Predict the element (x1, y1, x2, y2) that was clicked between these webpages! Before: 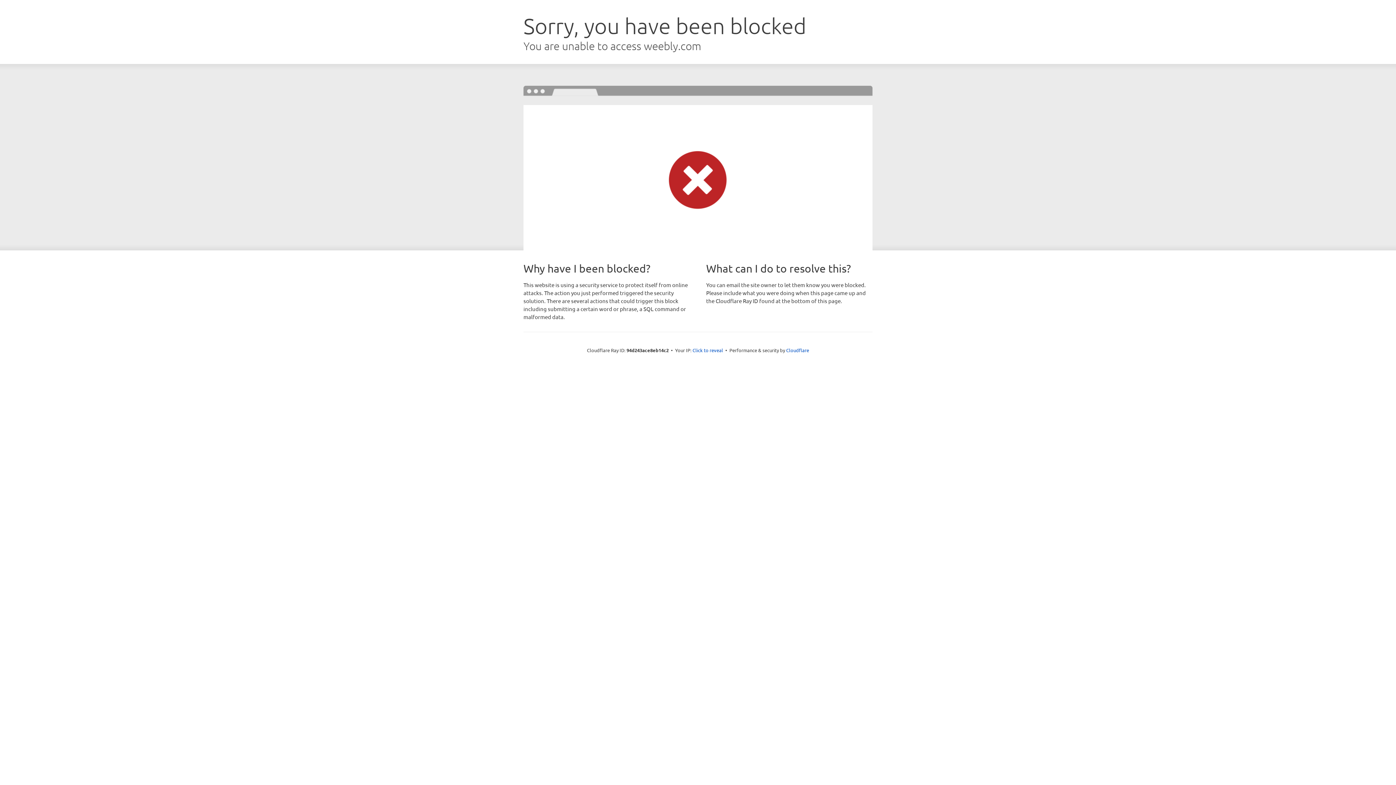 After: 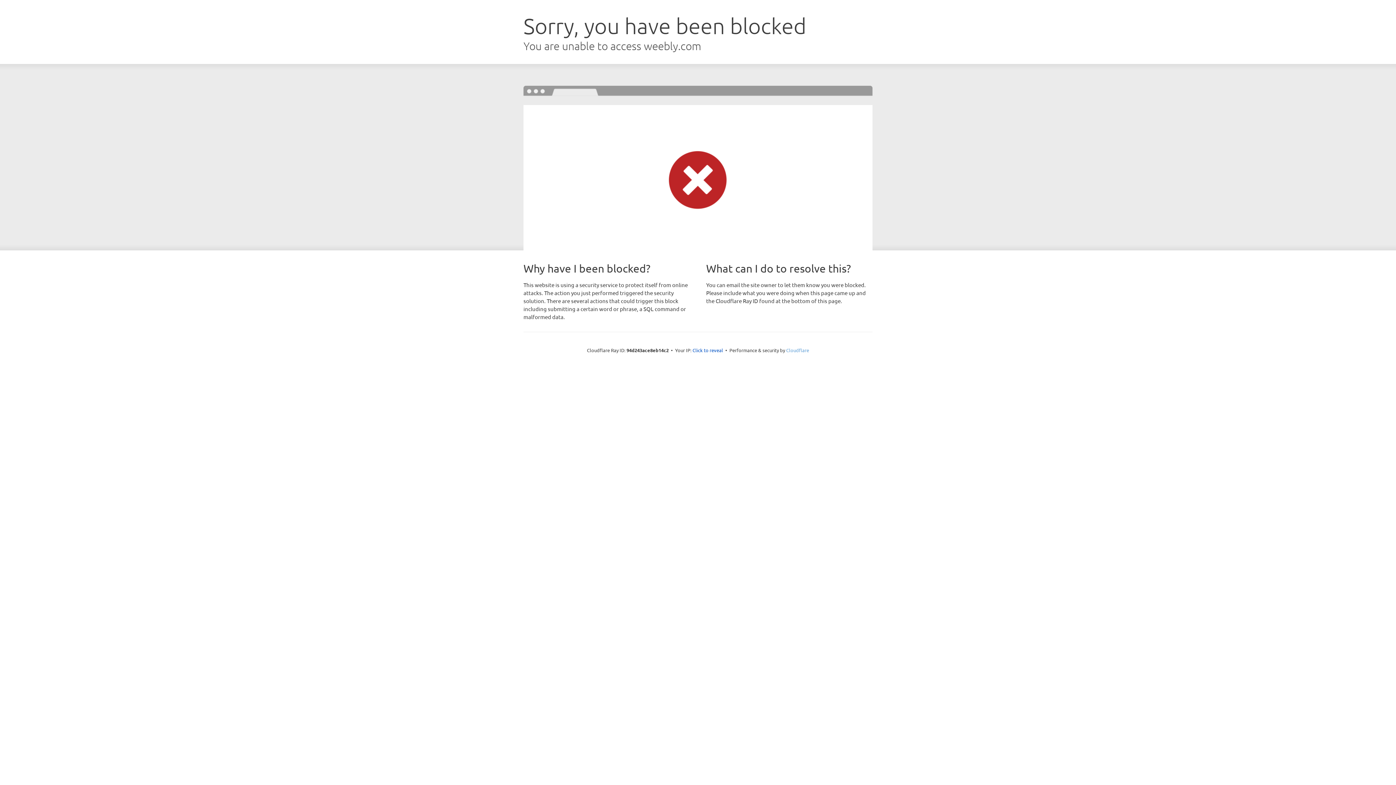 Action: bbox: (786, 347, 809, 353) label: Cloudflare